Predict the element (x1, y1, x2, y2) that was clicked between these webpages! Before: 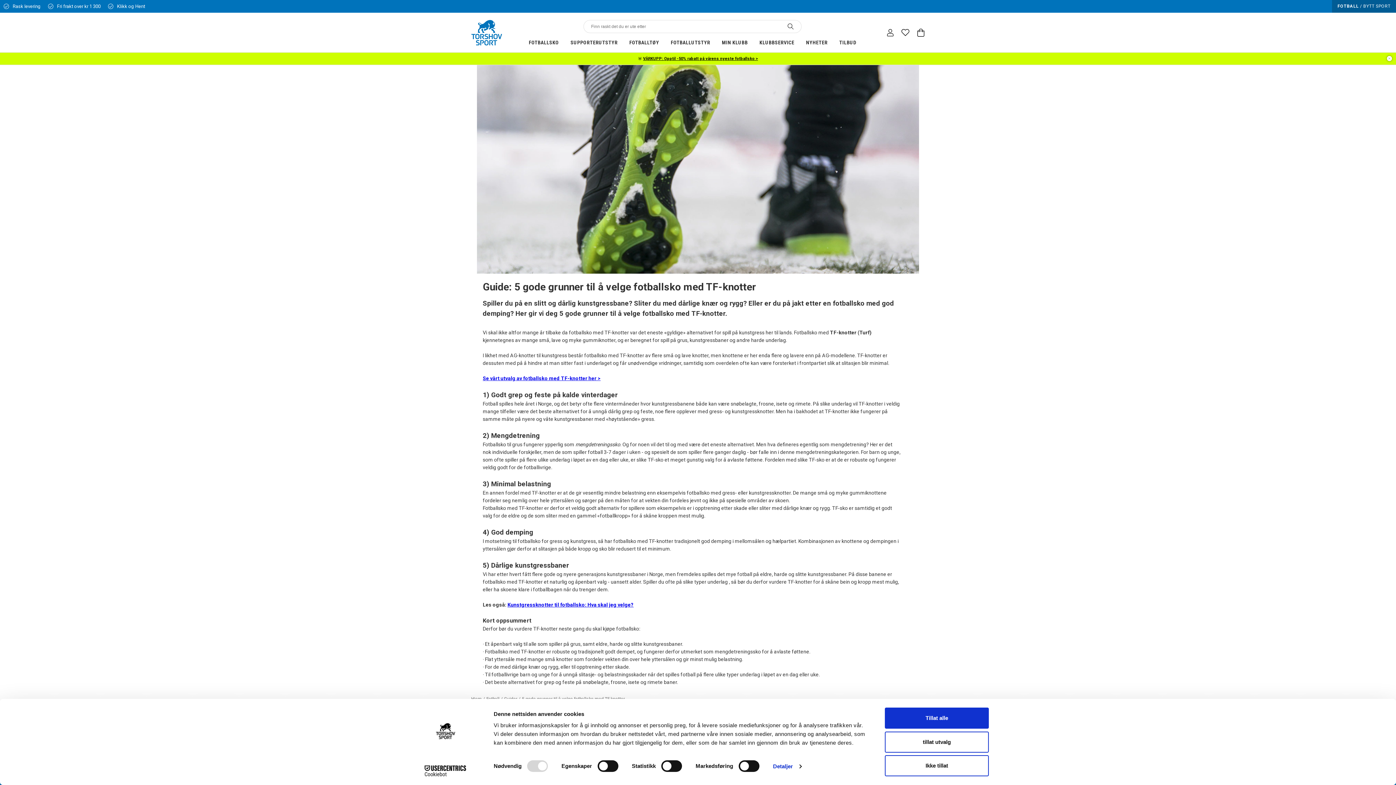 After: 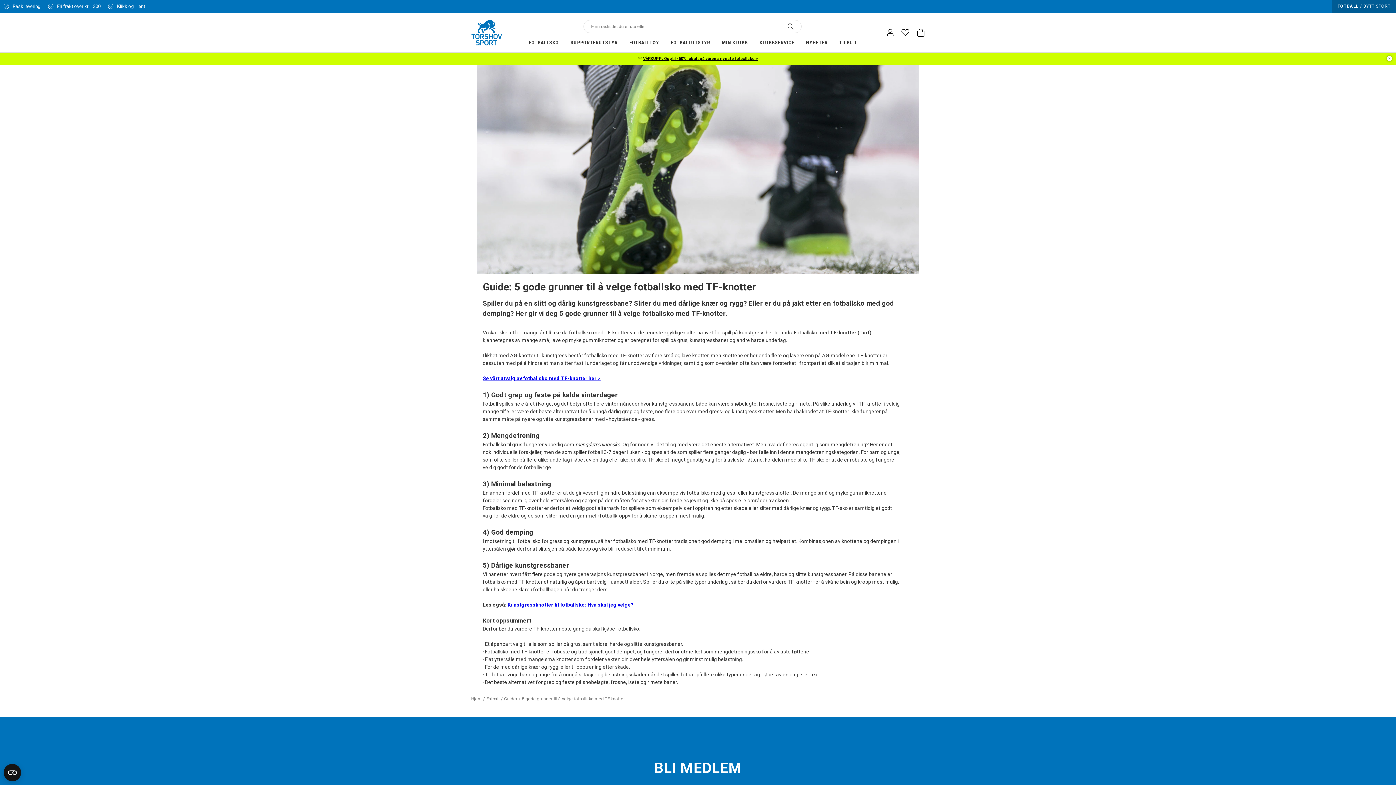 Action: bbox: (885, 731, 989, 752) label: tillat utvalg